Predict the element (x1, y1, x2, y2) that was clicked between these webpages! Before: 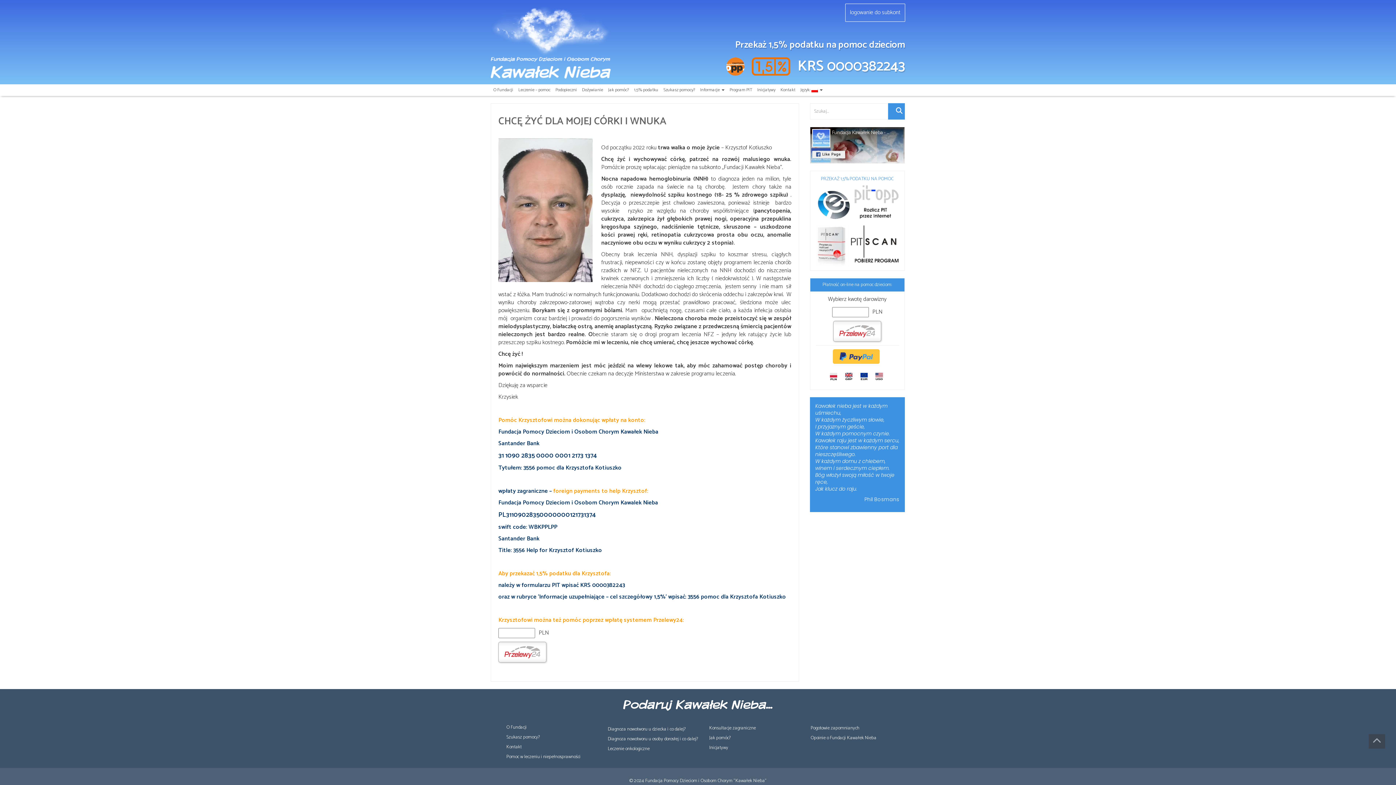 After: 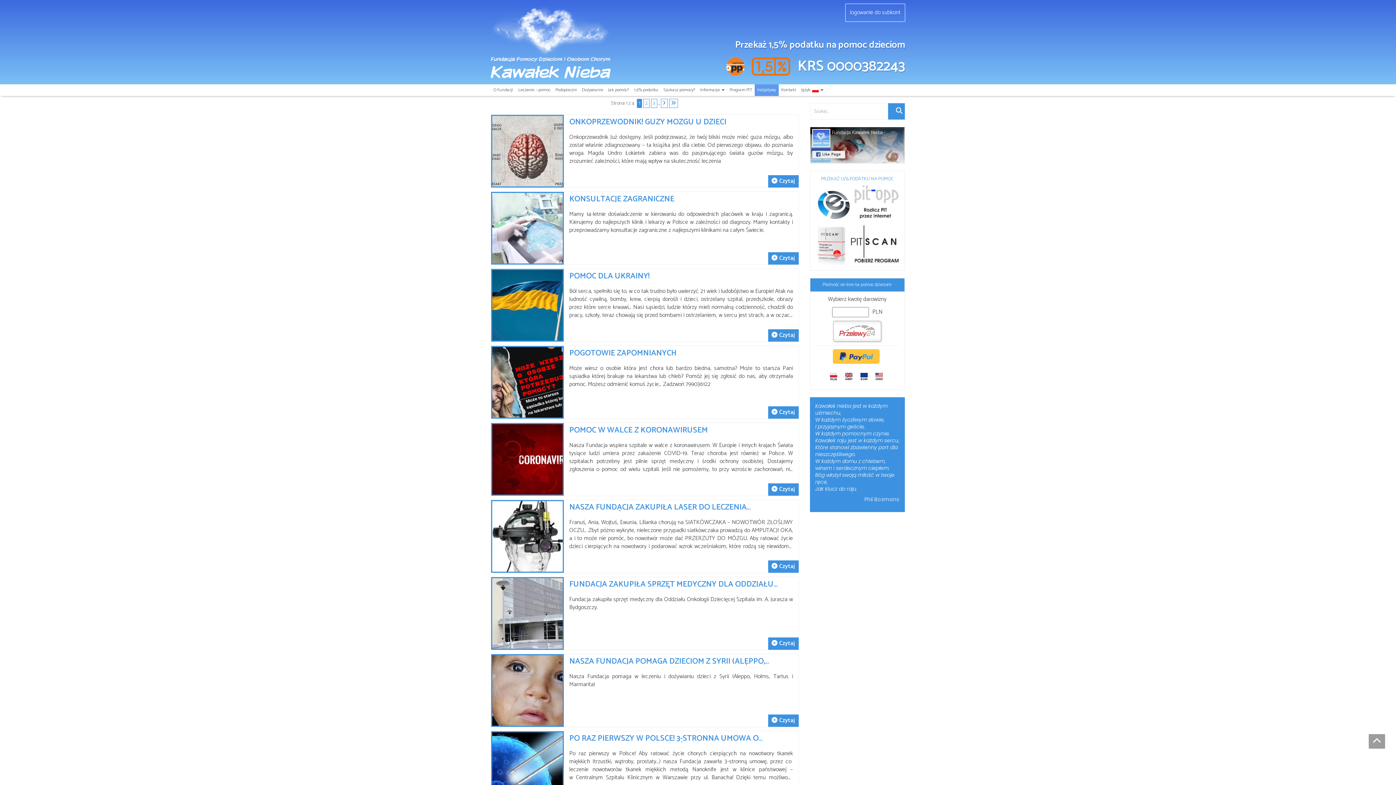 Action: bbox: (754, 84, 778, 96) label: Inicjatywy